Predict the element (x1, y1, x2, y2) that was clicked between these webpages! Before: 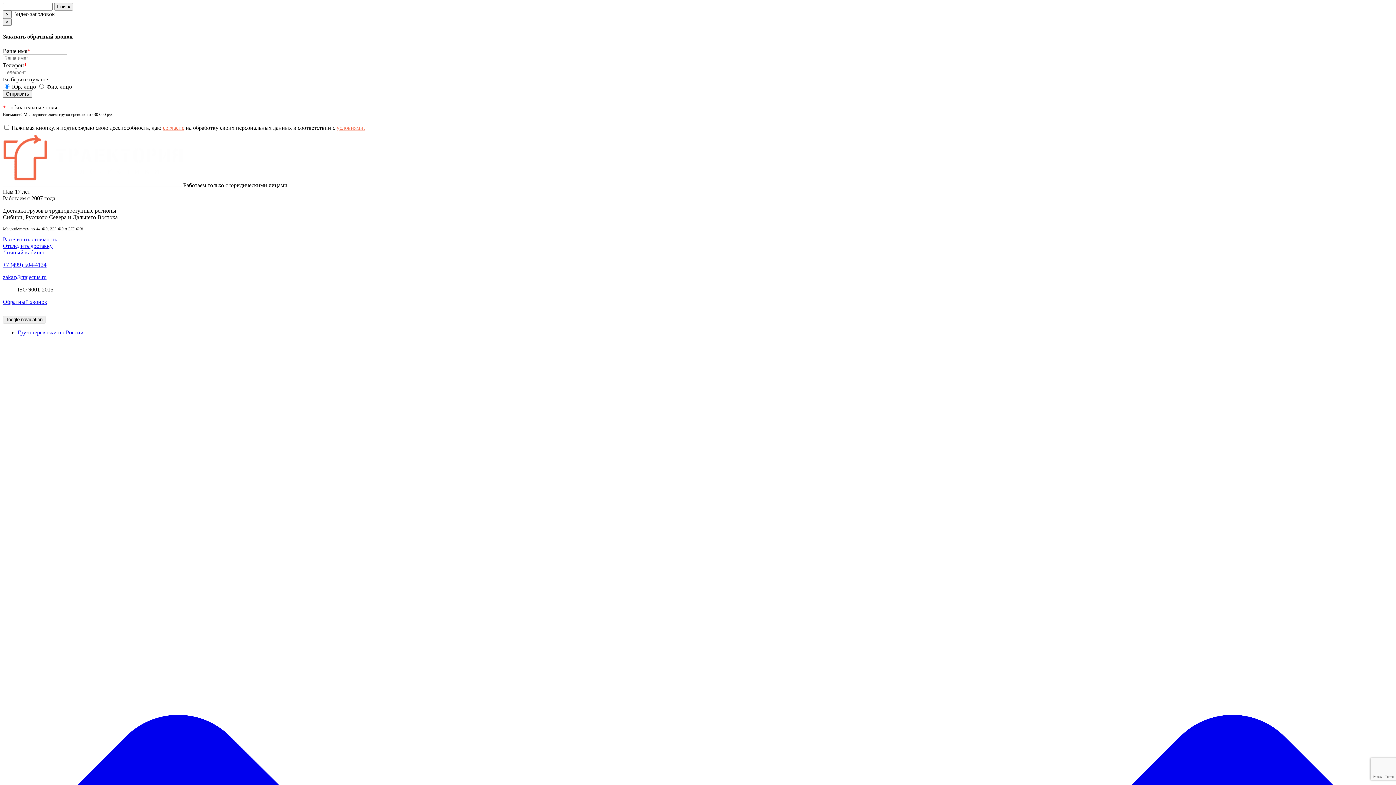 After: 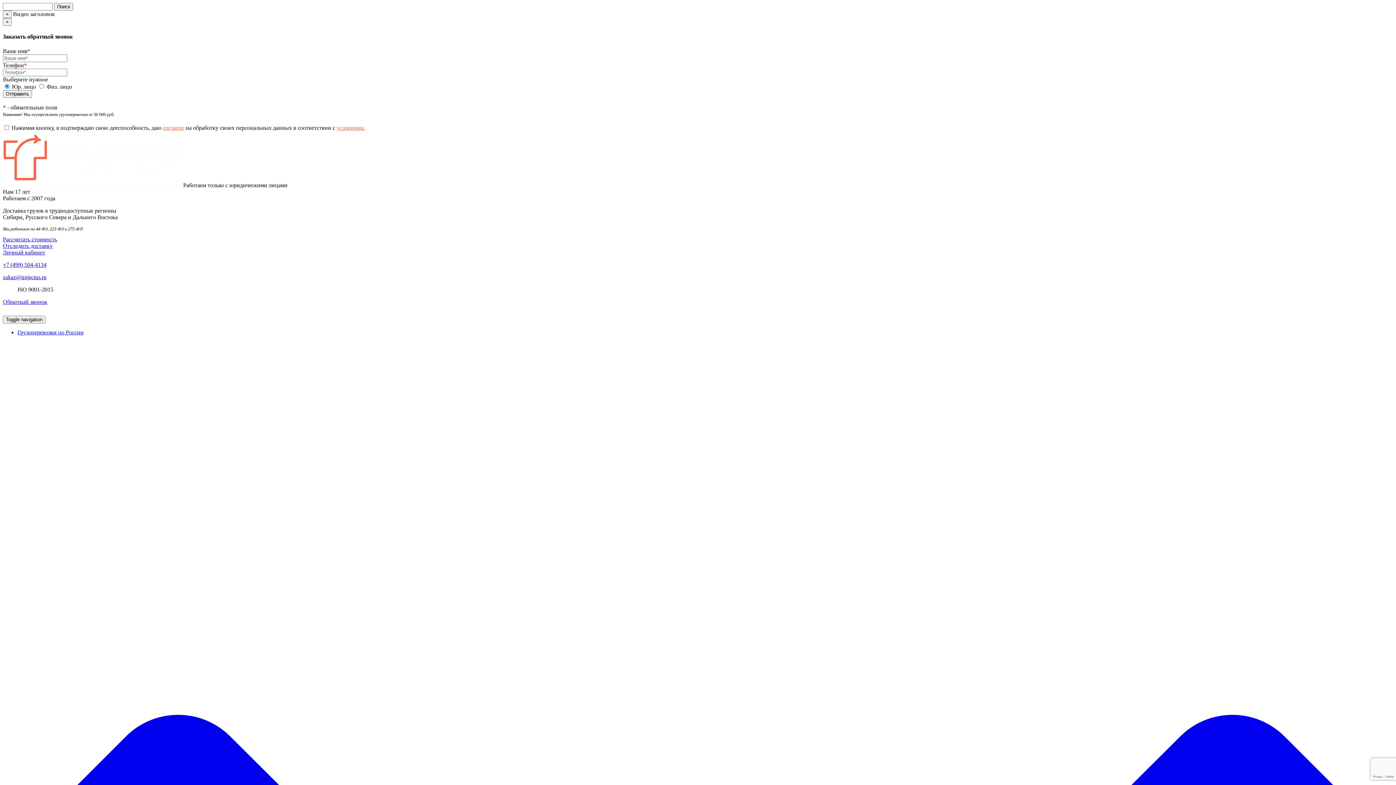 Action: bbox: (2, 182, 183, 188)